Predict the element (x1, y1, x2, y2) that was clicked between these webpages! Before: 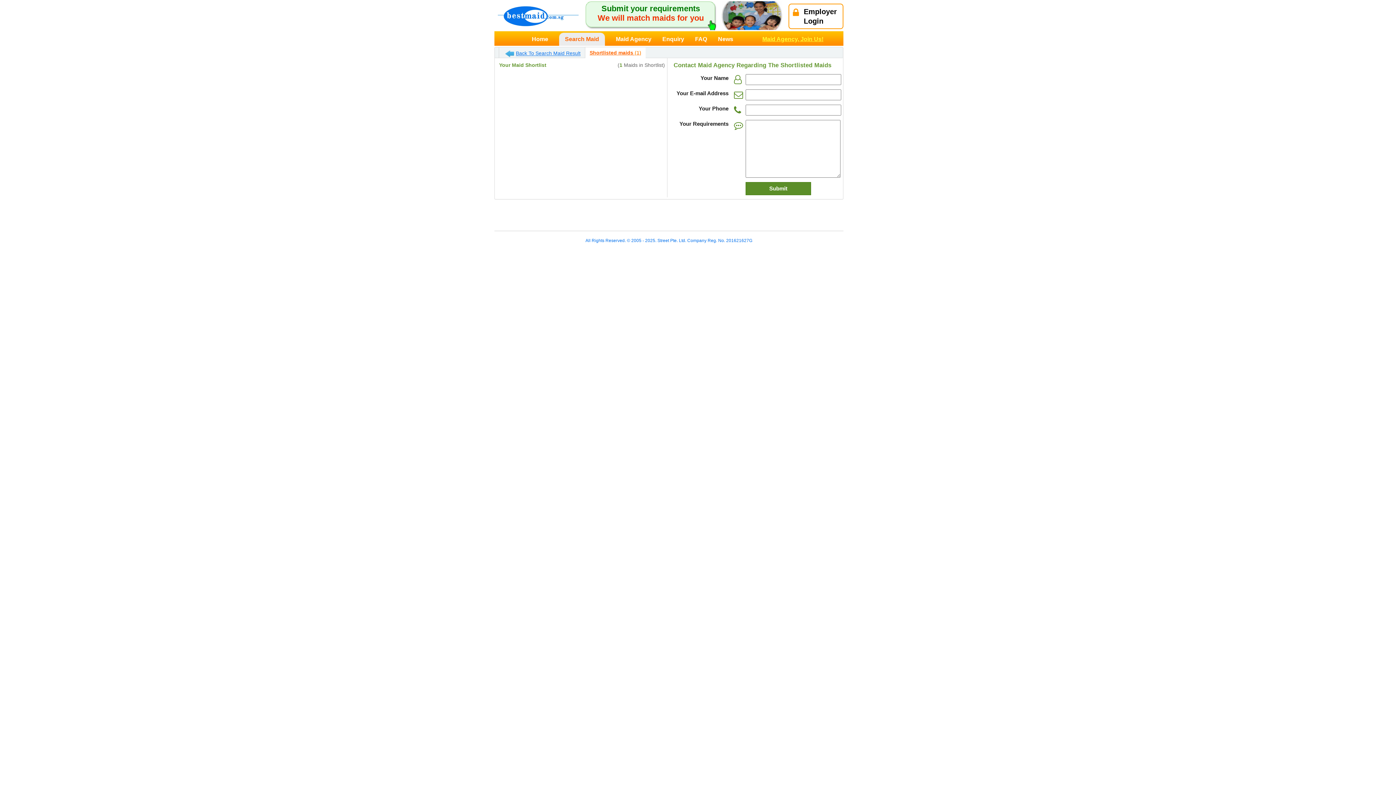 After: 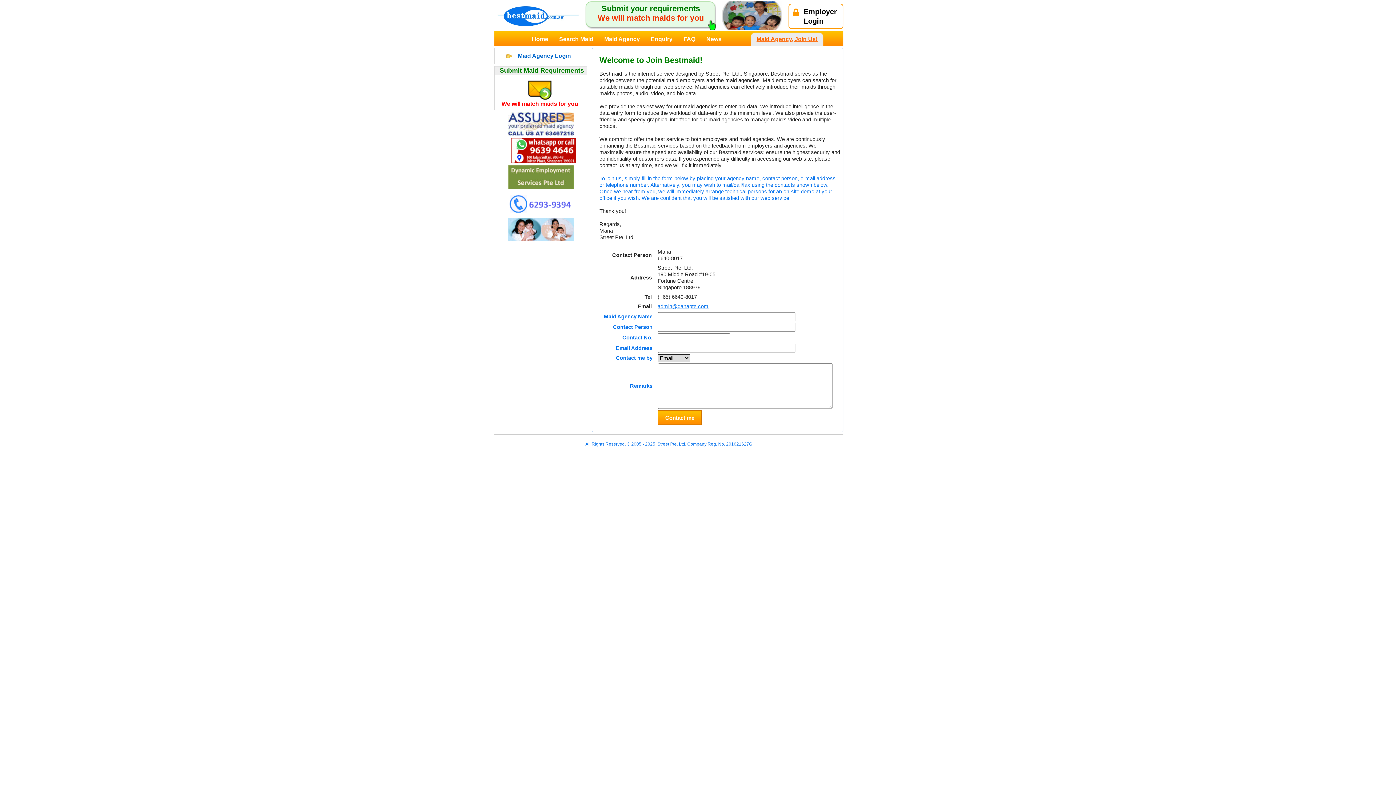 Action: bbox: (762, 31, 823, 45) label: Maid Agency, Join Us!